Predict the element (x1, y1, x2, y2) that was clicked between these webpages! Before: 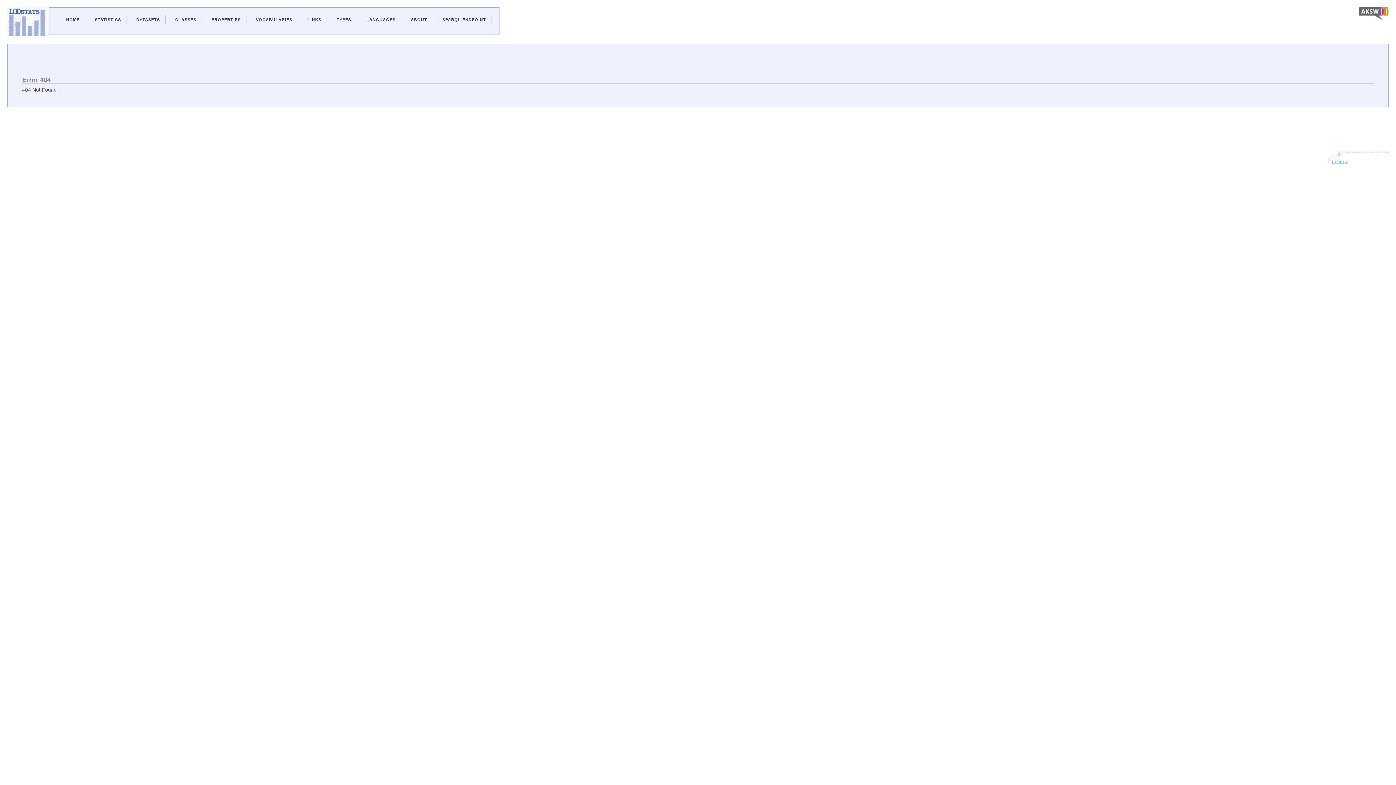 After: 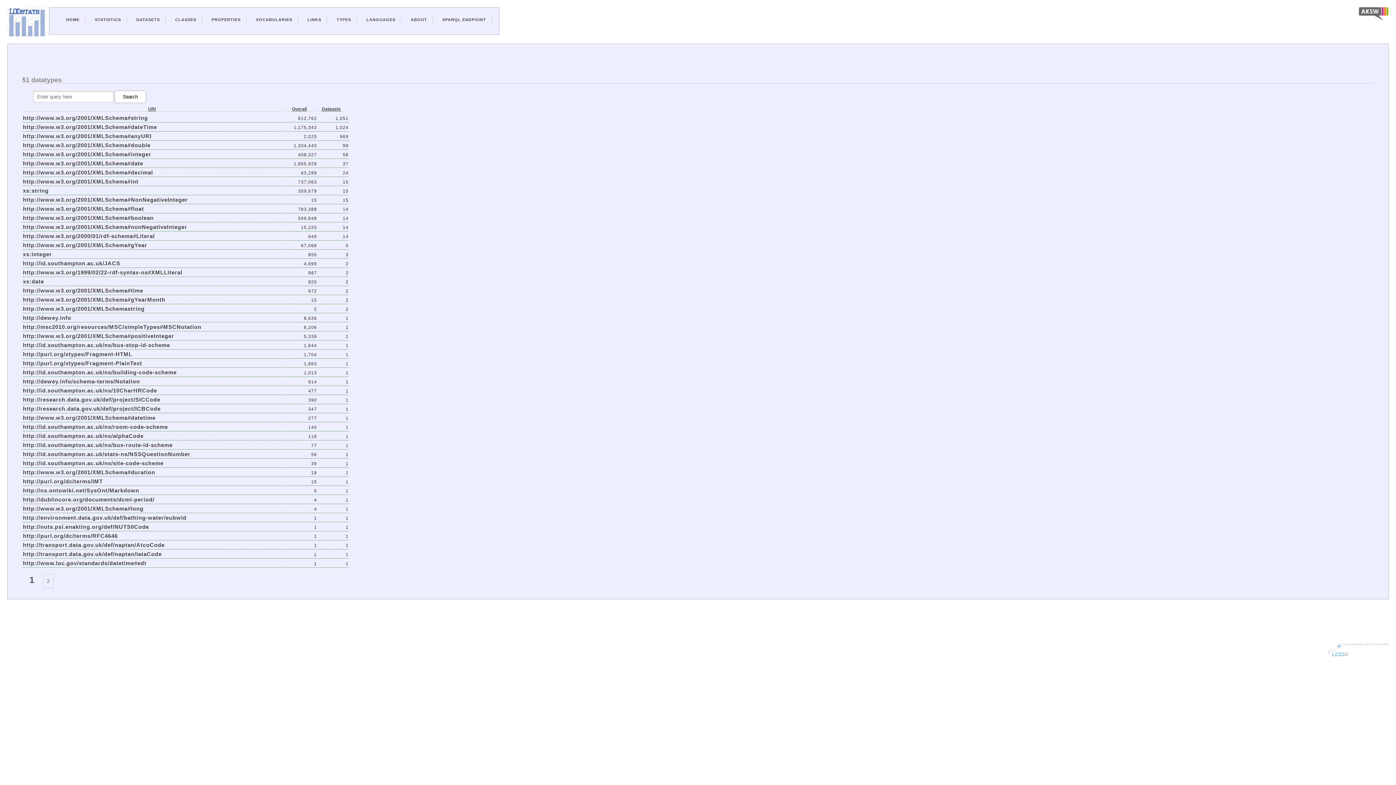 Action: bbox: (336, 17, 351, 21) label: TYPES